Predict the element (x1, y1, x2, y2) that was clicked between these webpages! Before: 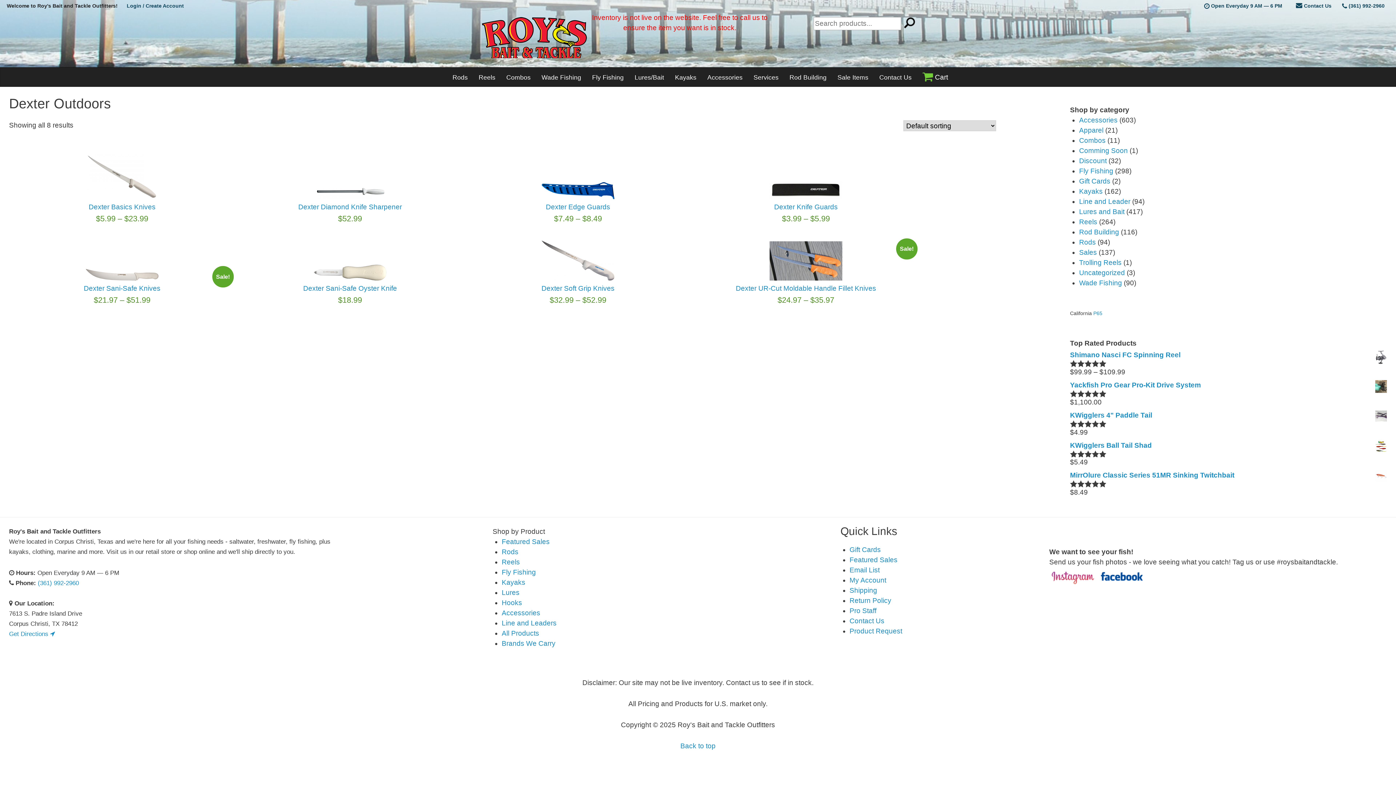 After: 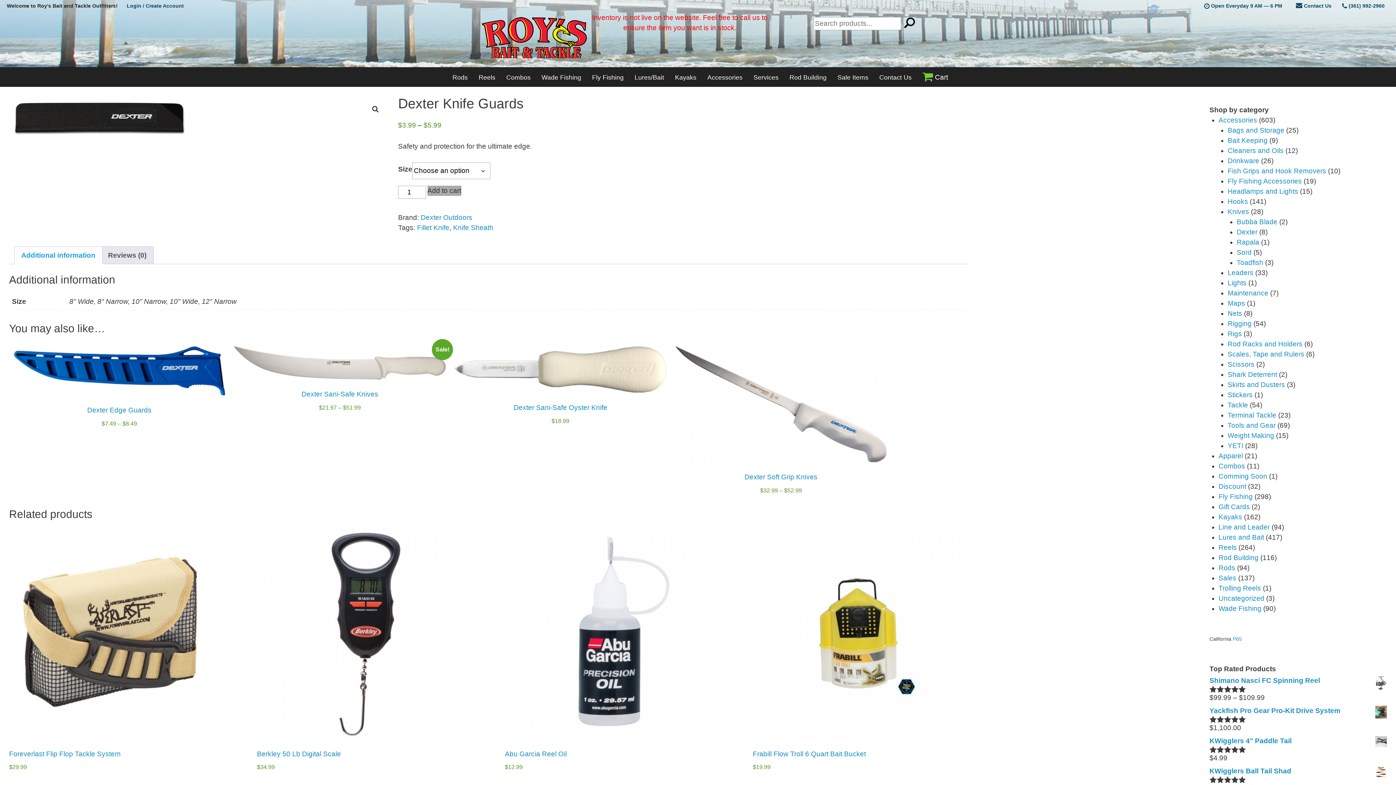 Action: bbox: (697, 180, 914, 223) label: Dexter Knife Guards
$3.99 – $5.99